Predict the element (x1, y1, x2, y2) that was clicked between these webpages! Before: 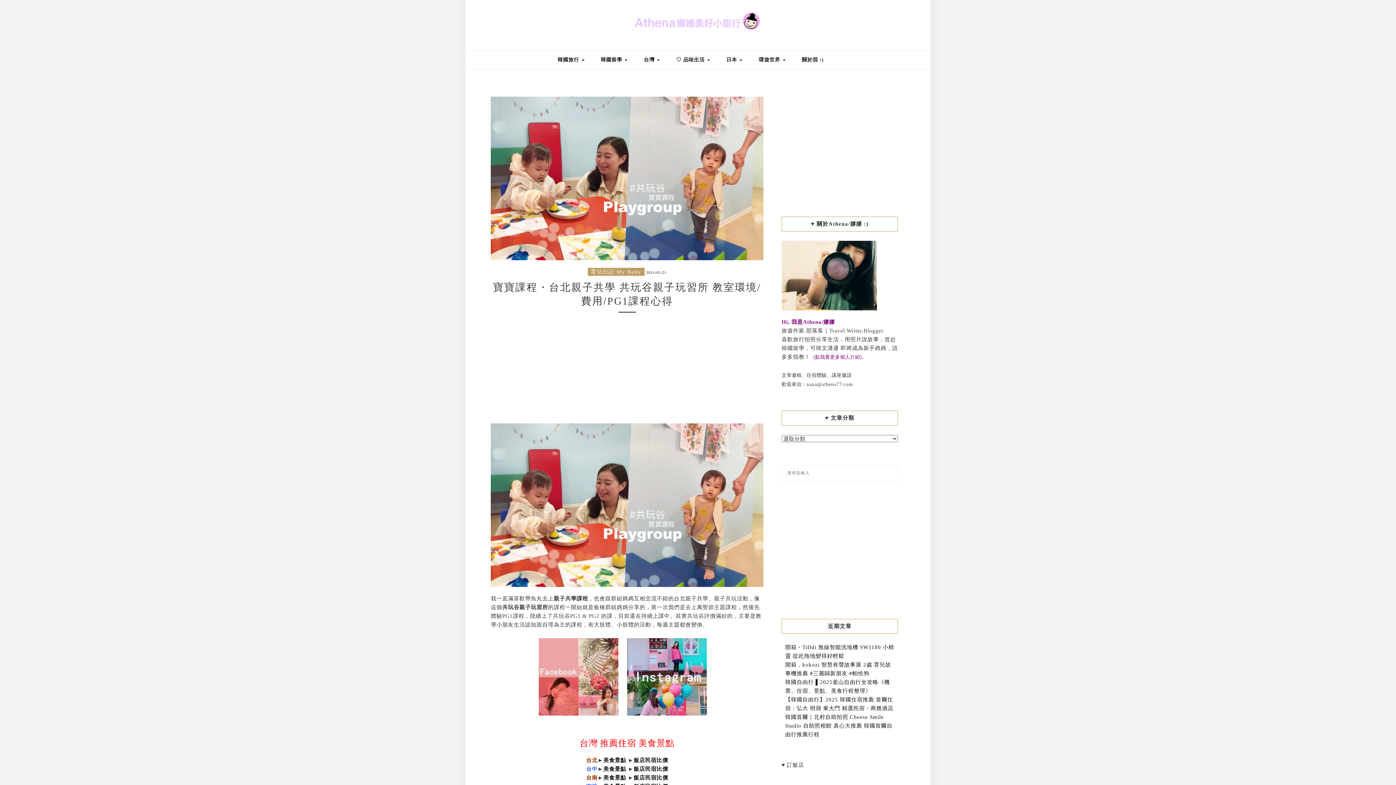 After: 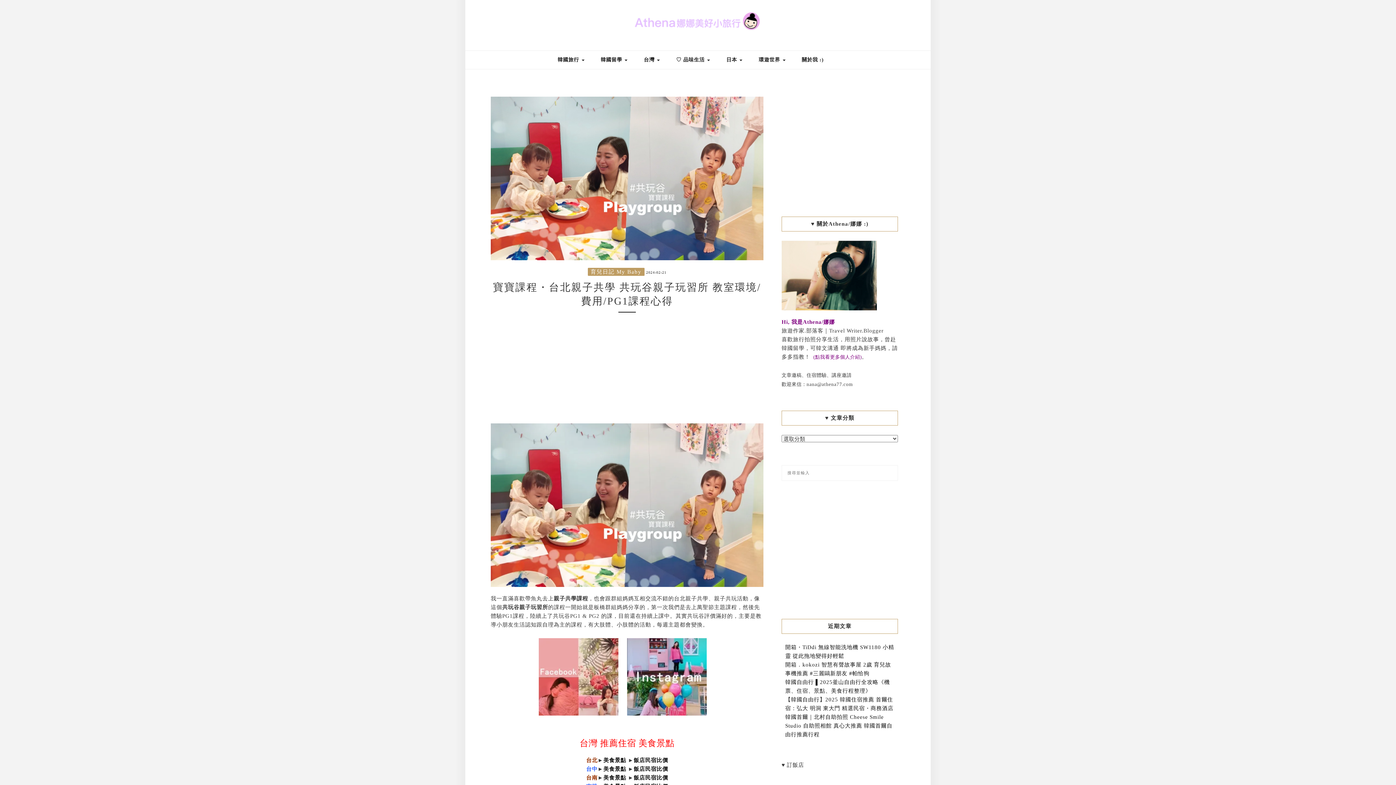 Action: bbox: (490, 175, 763, 180)